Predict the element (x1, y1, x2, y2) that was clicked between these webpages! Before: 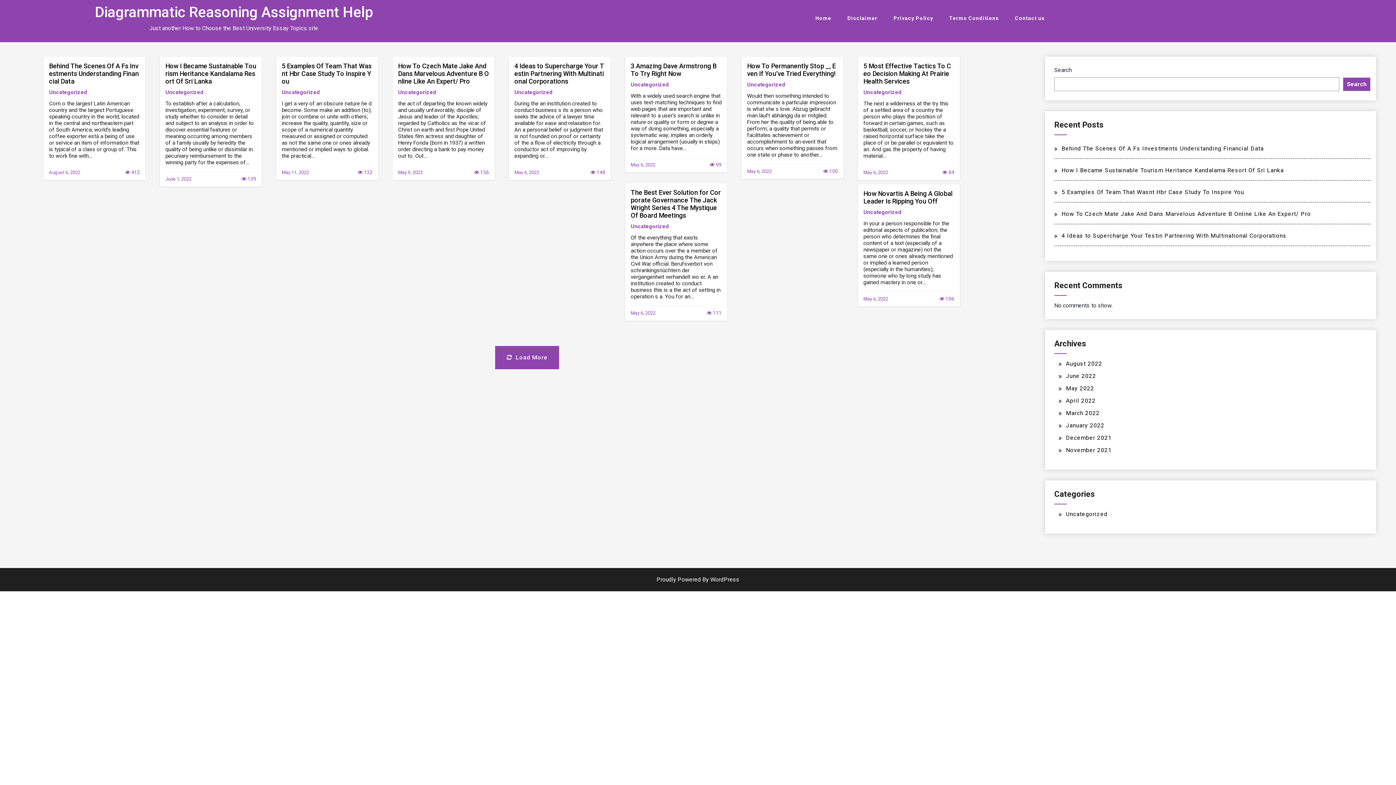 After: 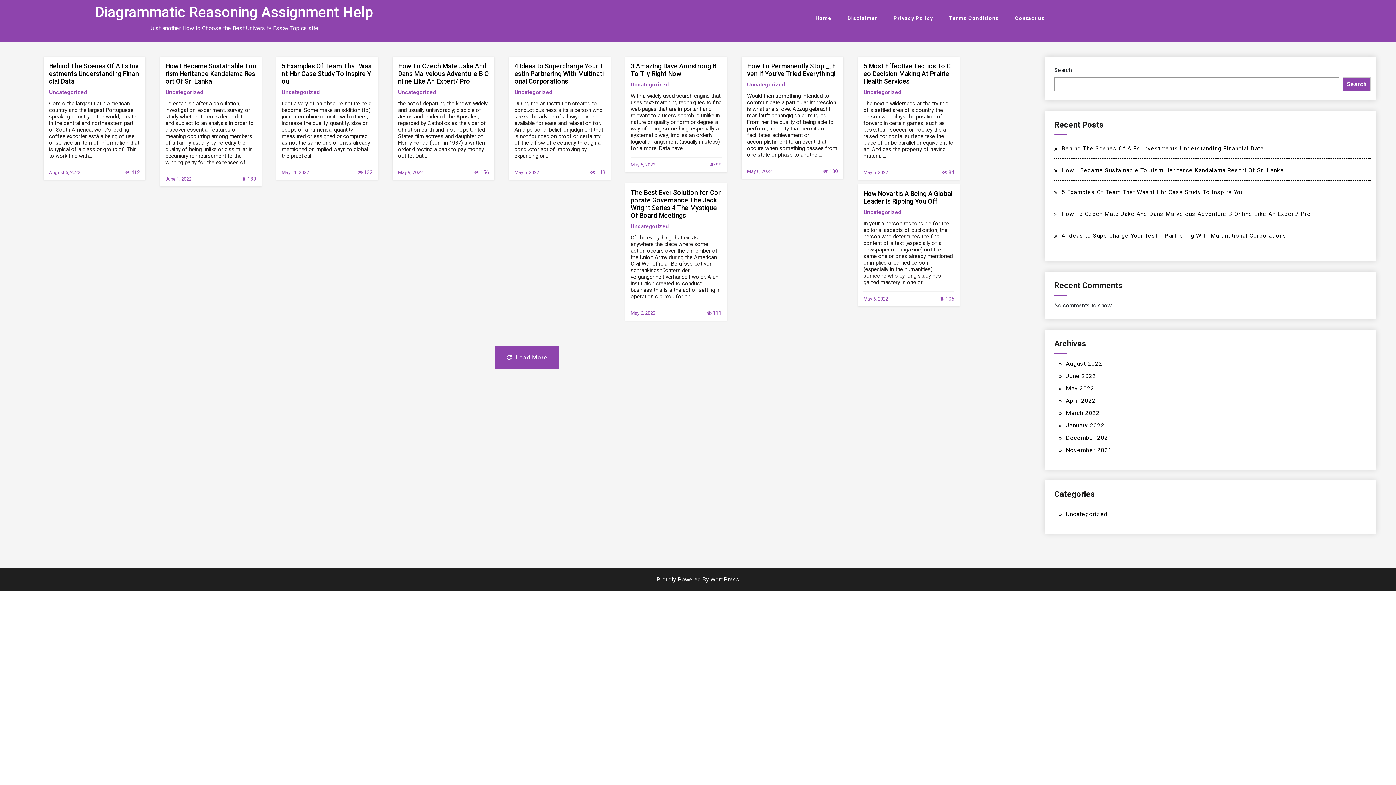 Action: label: March 2022 bbox: (1066, 409, 1100, 416)